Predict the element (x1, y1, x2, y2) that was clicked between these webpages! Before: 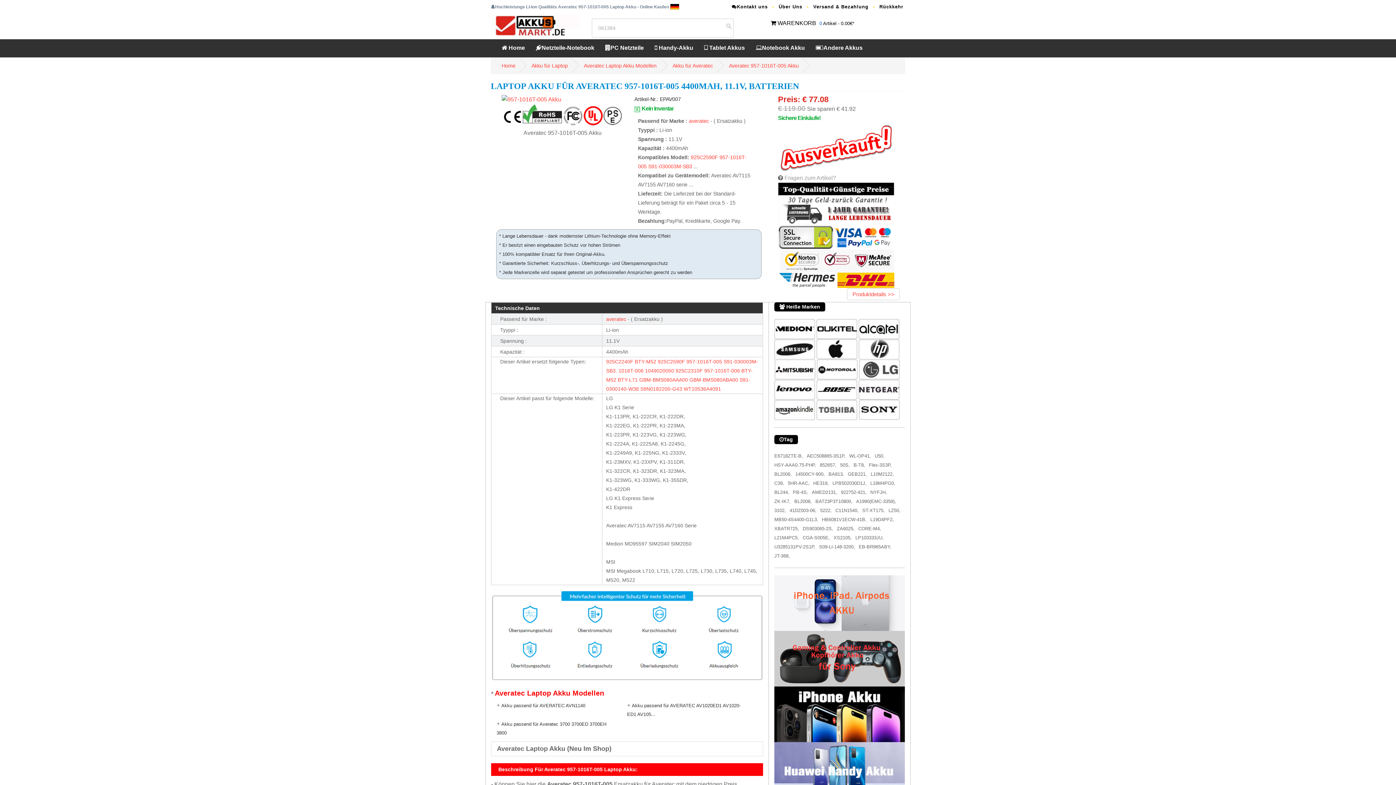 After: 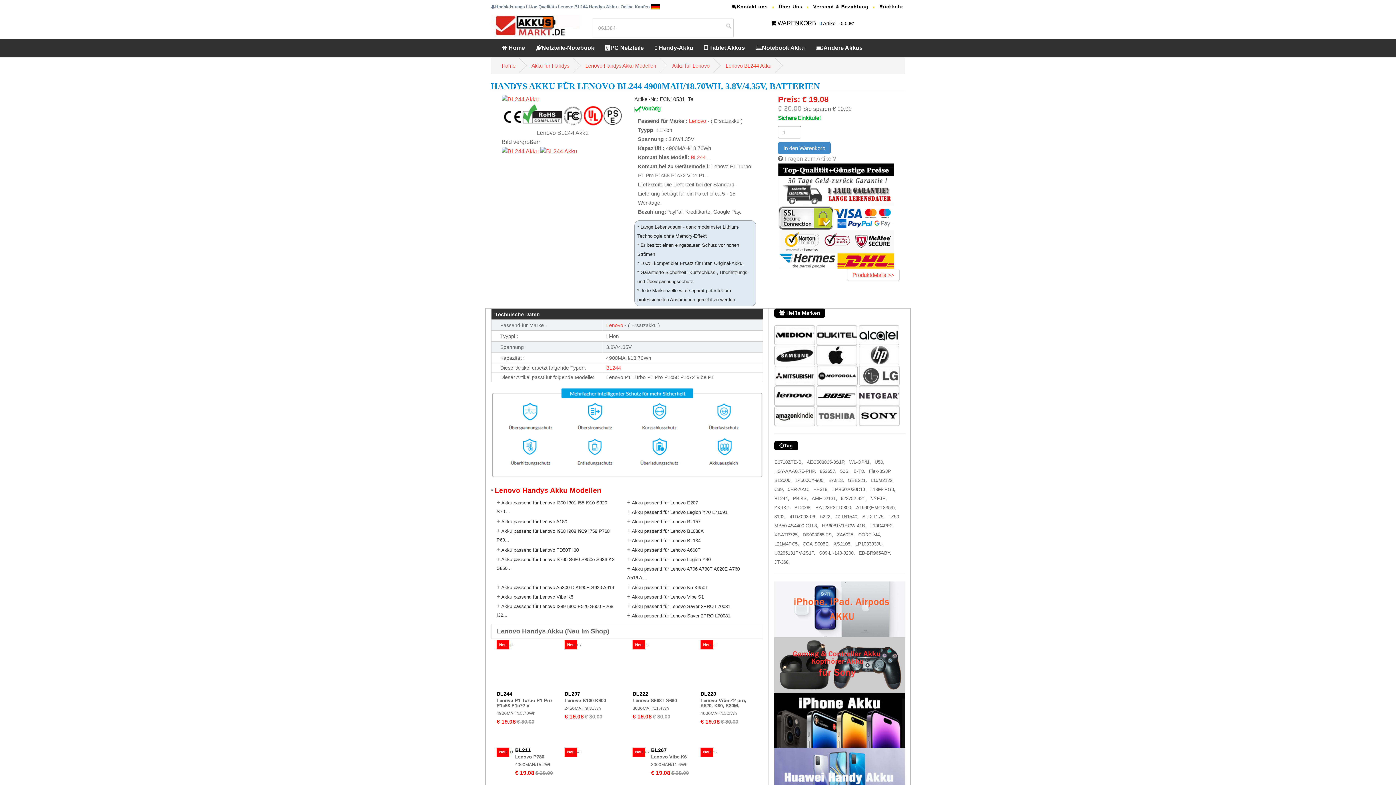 Action: bbox: (774, 489, 789, 495) label: BL244,